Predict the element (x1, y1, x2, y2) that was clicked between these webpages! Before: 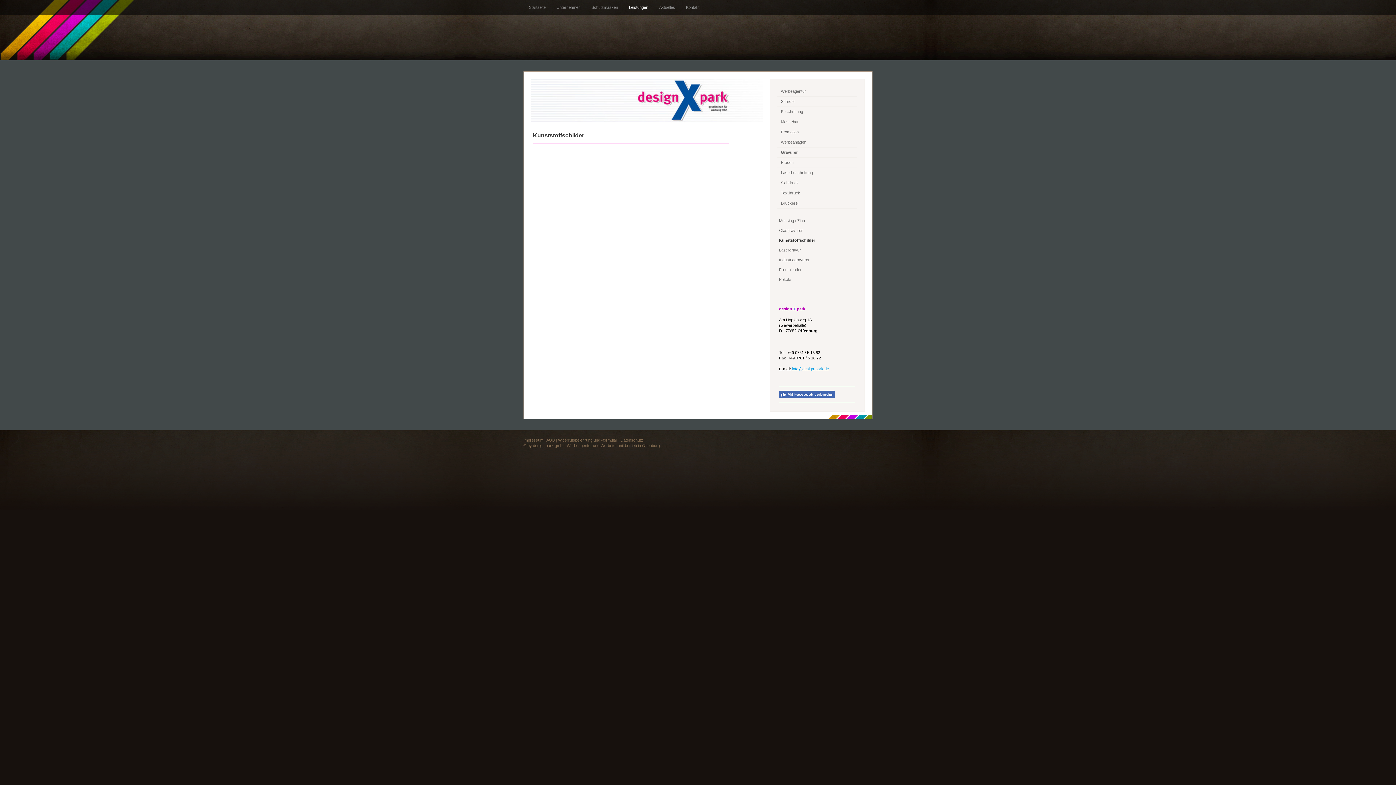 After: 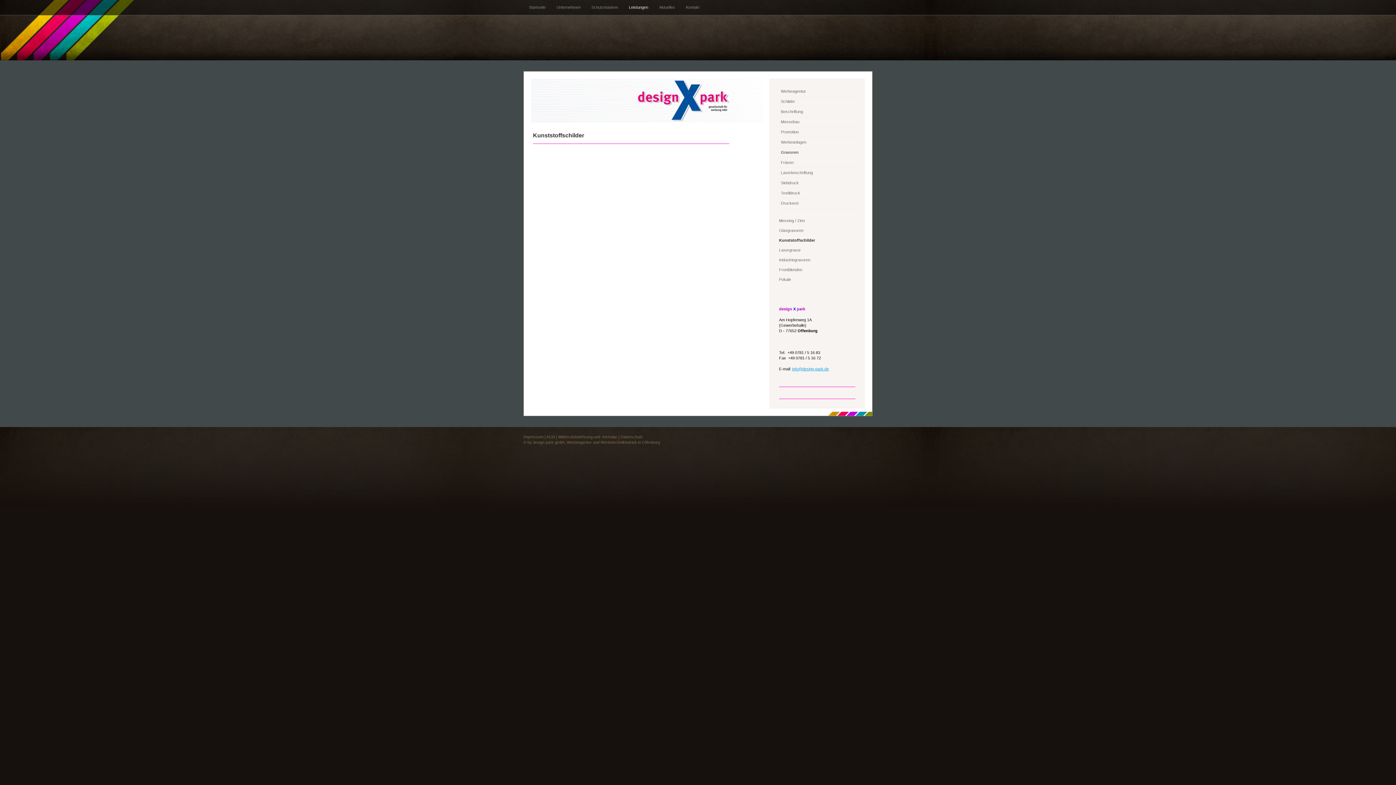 Action: bbox: (779, 390, 835, 398) label: Mit Facebook verbinden